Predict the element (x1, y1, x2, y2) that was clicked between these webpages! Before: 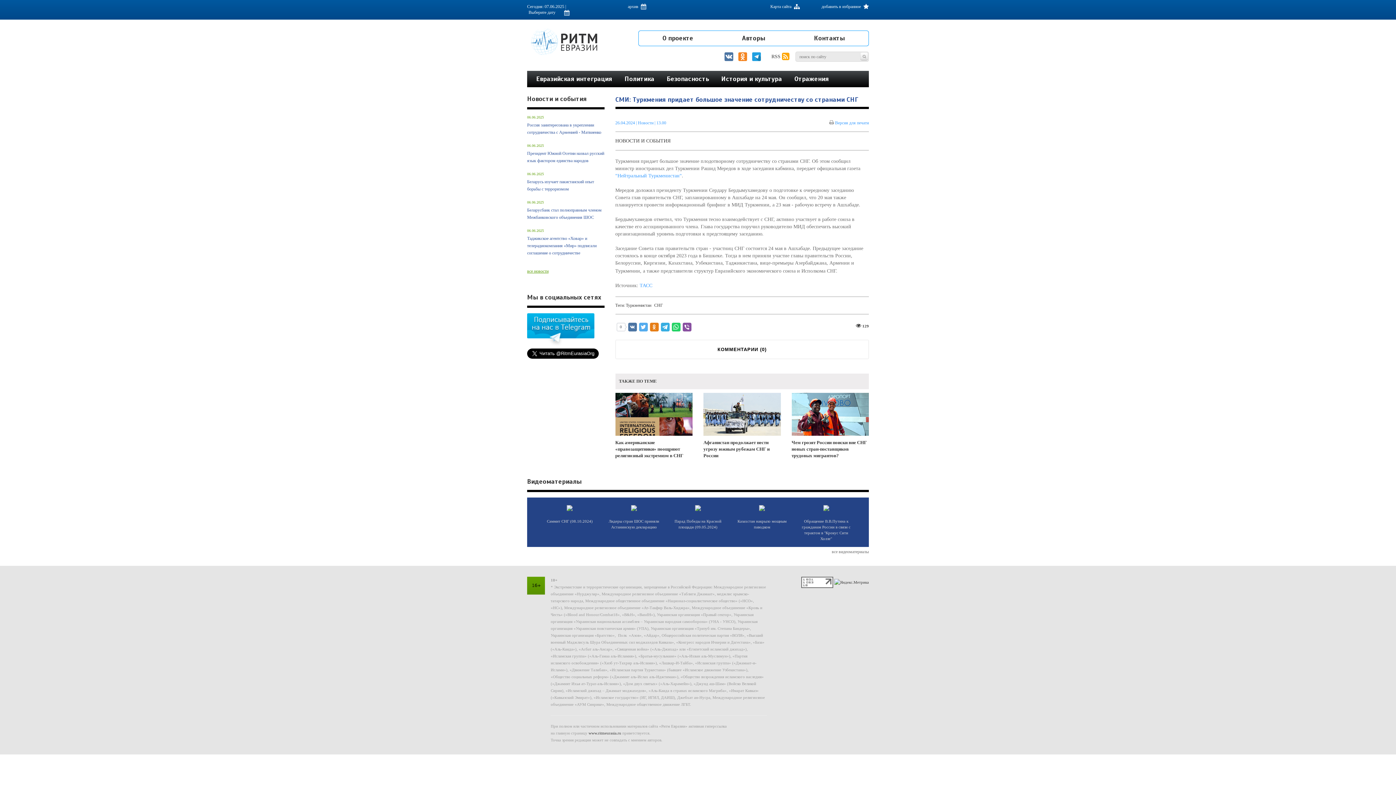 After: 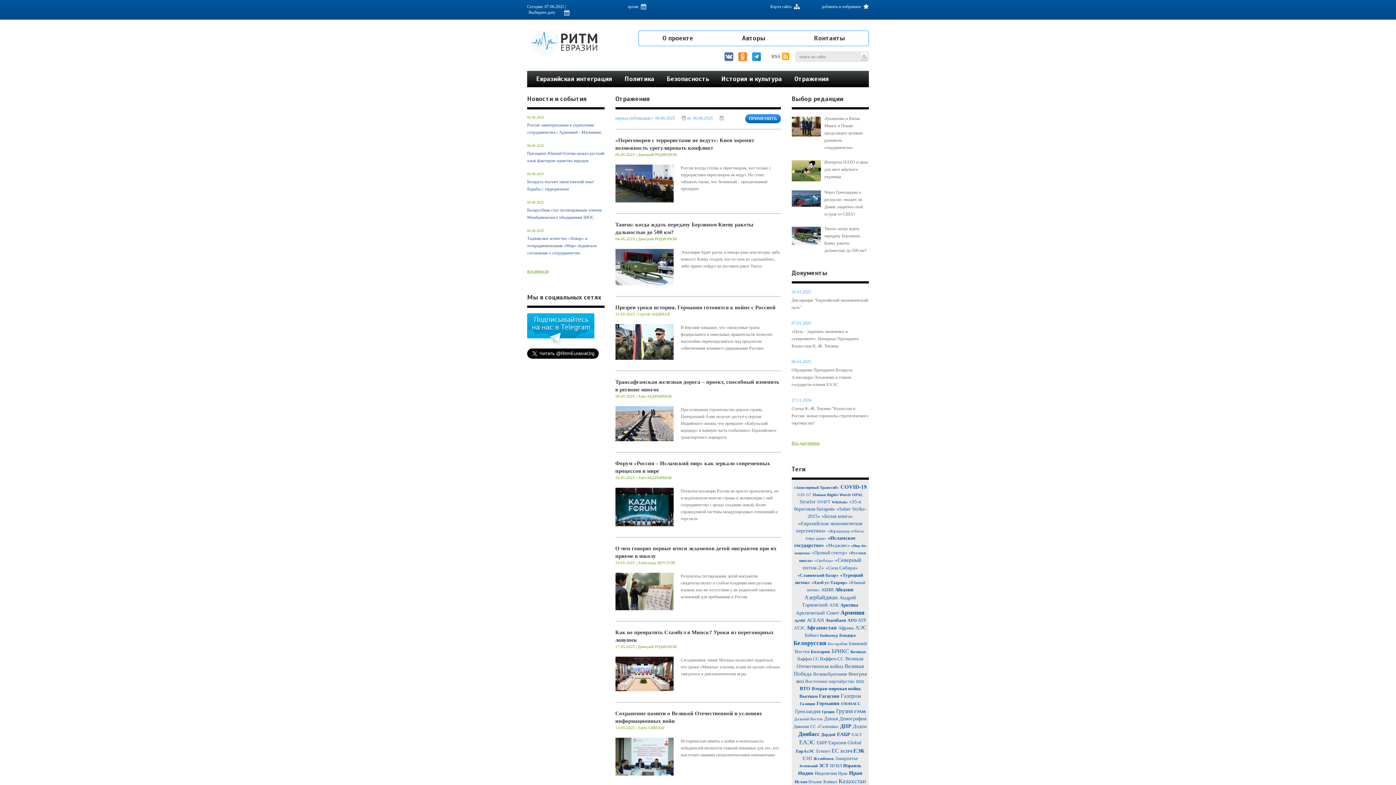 Action: bbox: (794, 74, 829, 82) label: Отражения